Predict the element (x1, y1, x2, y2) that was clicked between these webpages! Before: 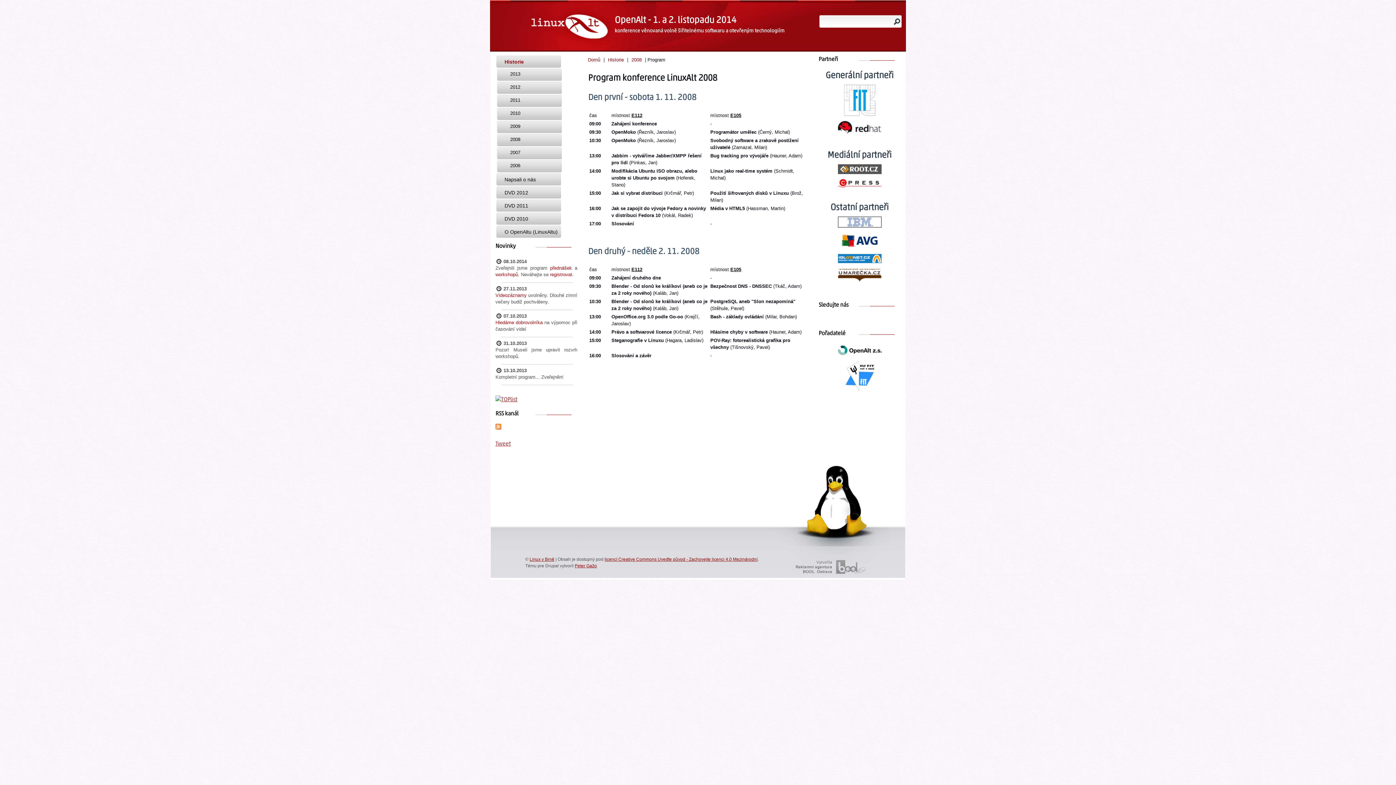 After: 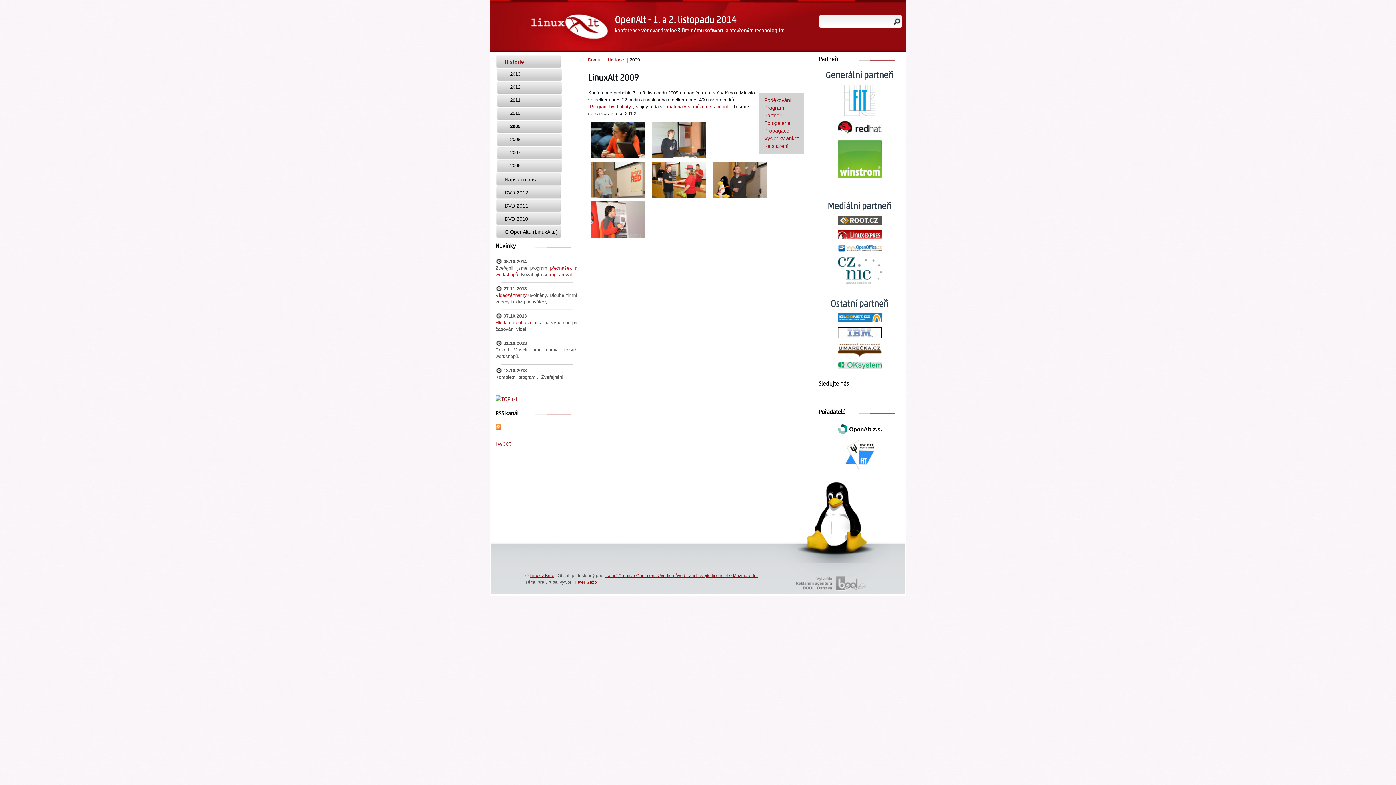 Action: bbox: (510, 120, 582, 133) label: 2009